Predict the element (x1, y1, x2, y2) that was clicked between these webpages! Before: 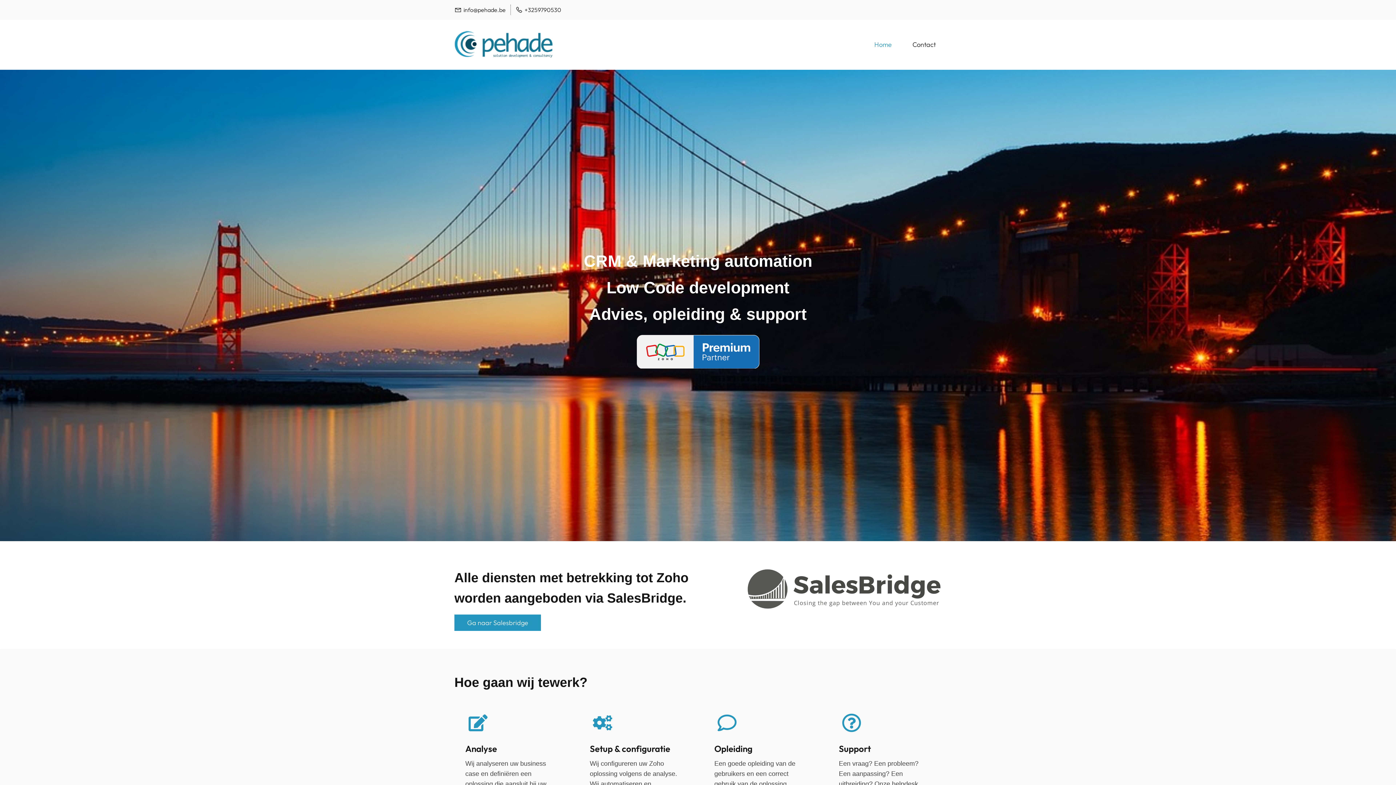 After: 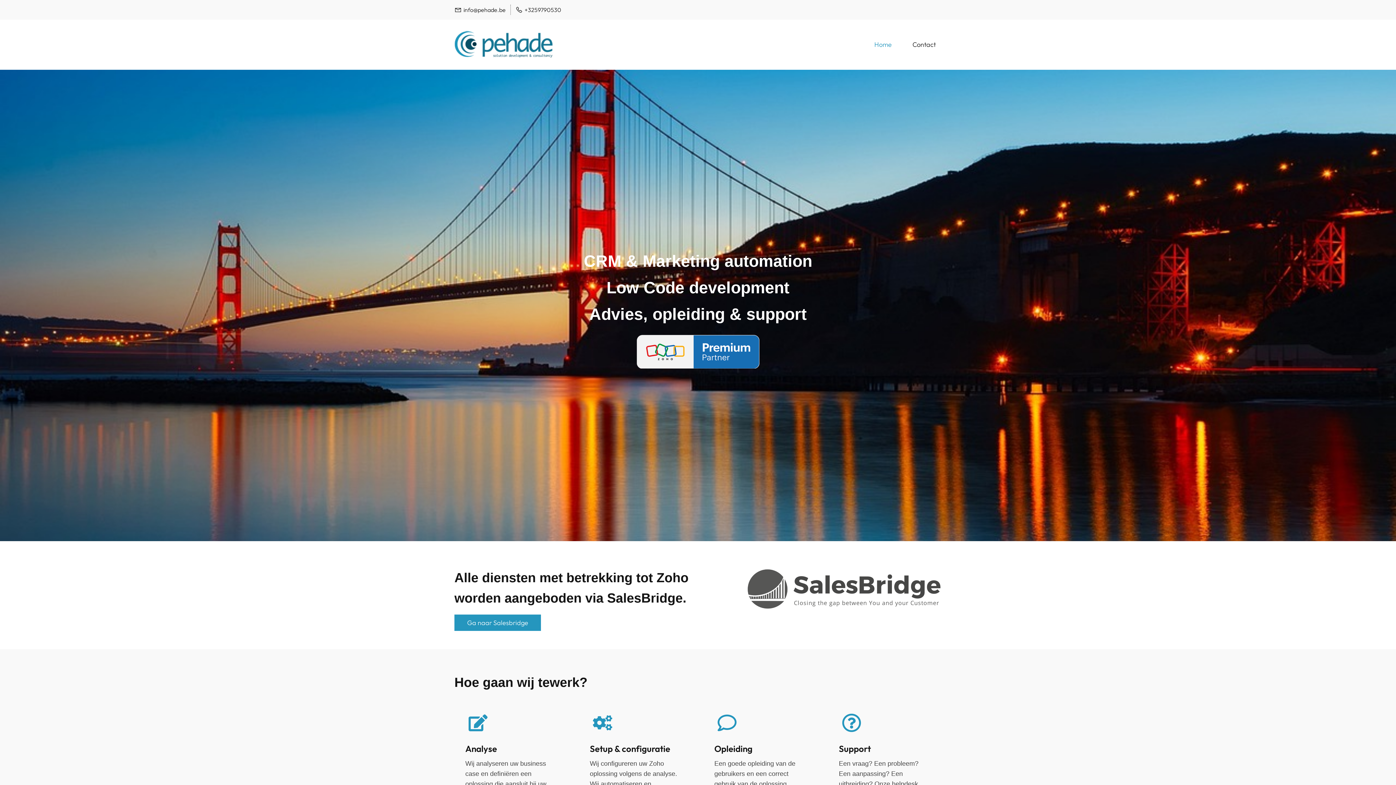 Action: label: info@pehade.be bbox: (454, 4, 505, 14)